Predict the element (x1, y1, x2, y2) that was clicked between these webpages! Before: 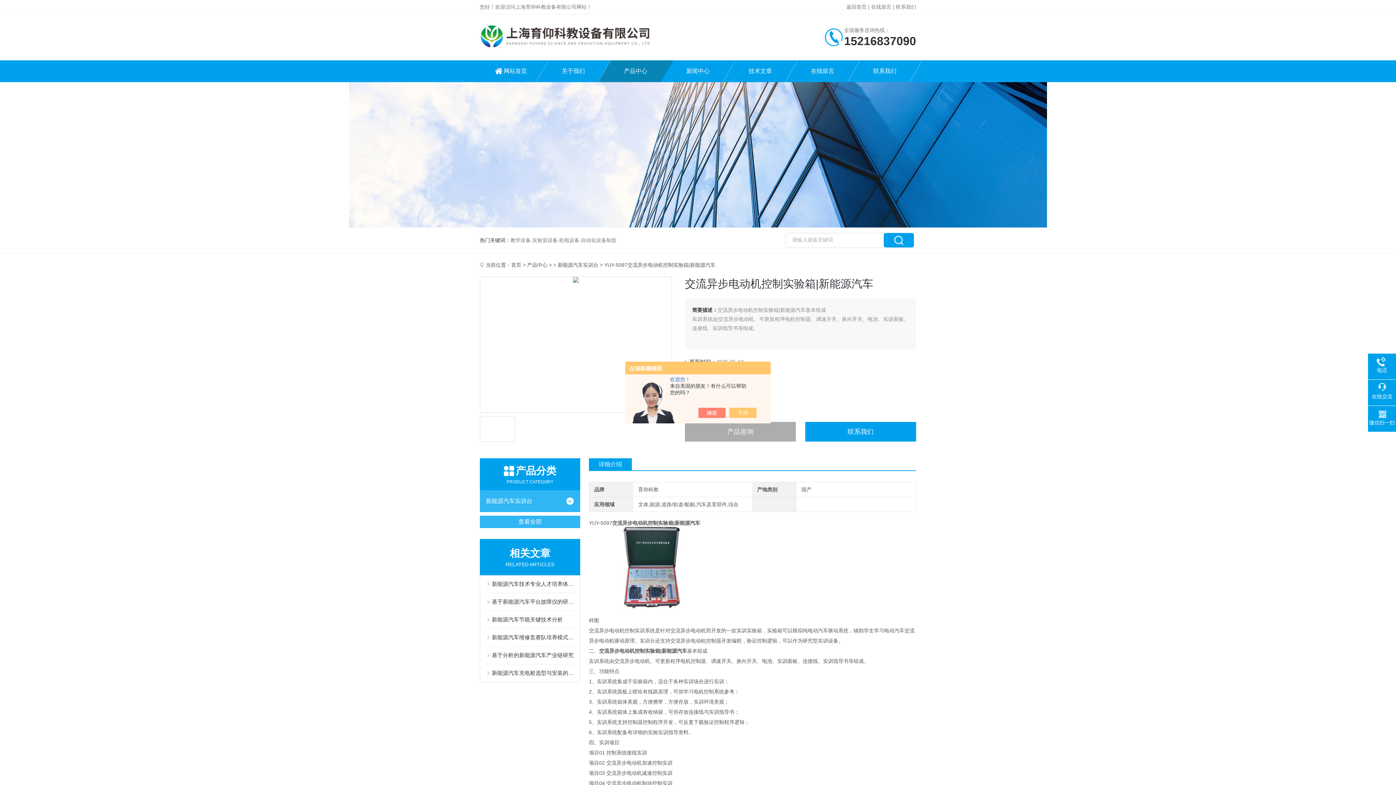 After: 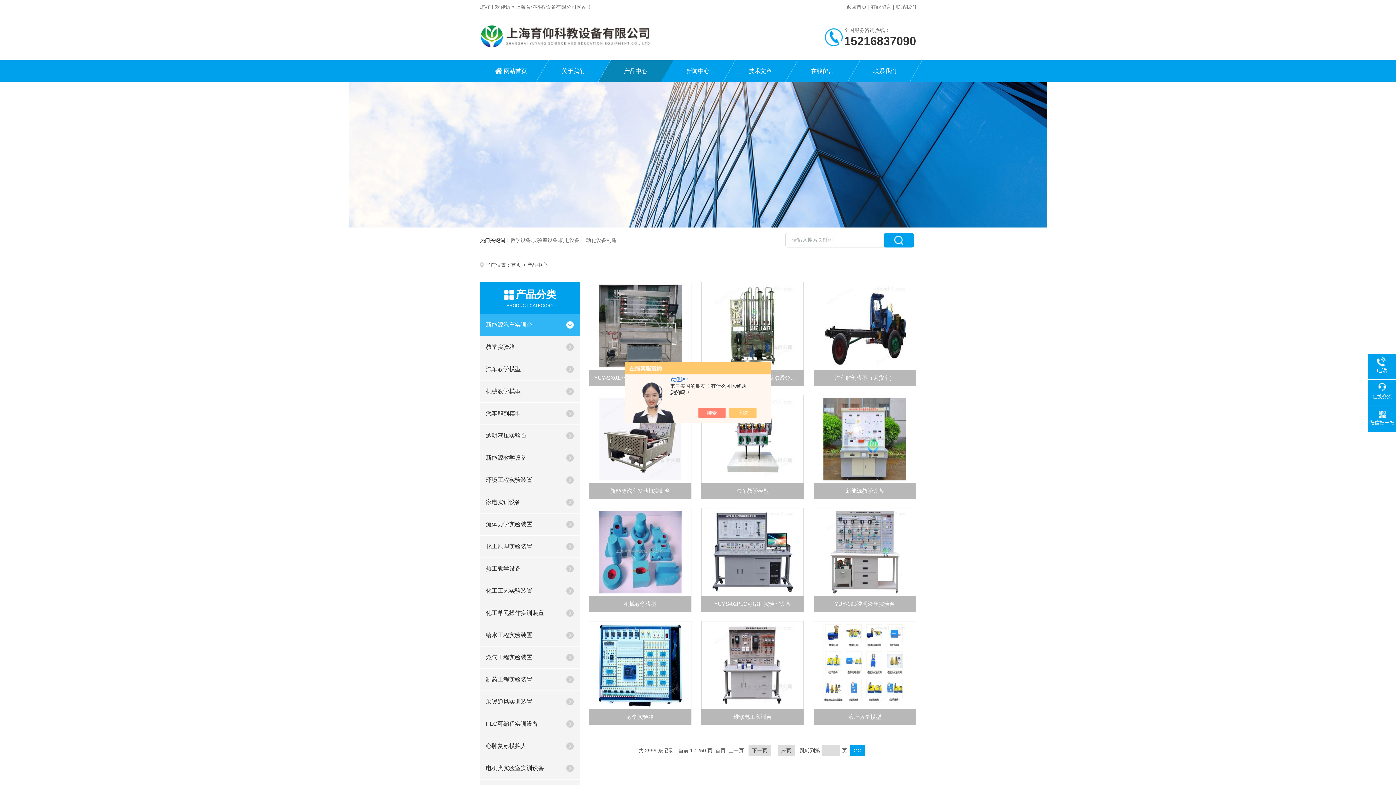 Action: label: 查看全部 bbox: (480, 516, 580, 528)